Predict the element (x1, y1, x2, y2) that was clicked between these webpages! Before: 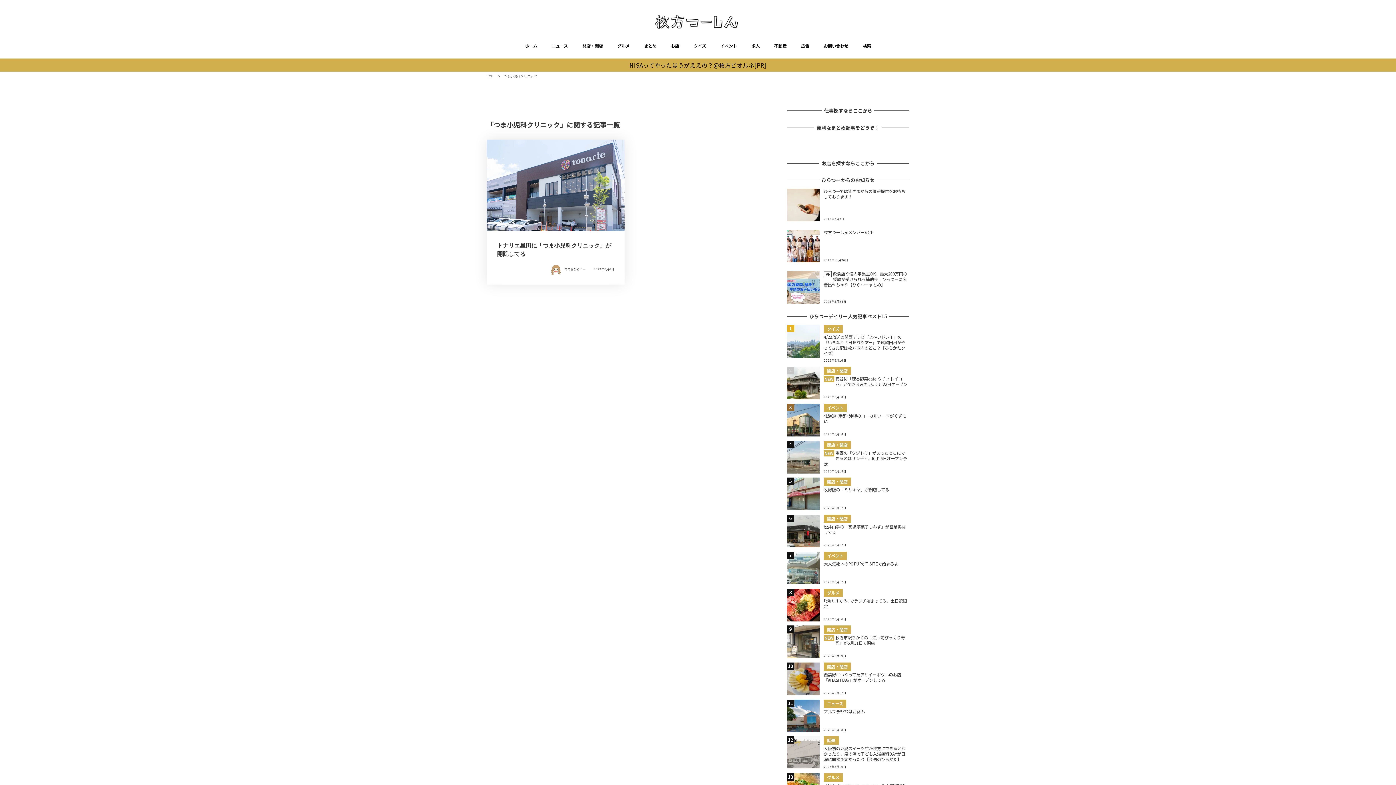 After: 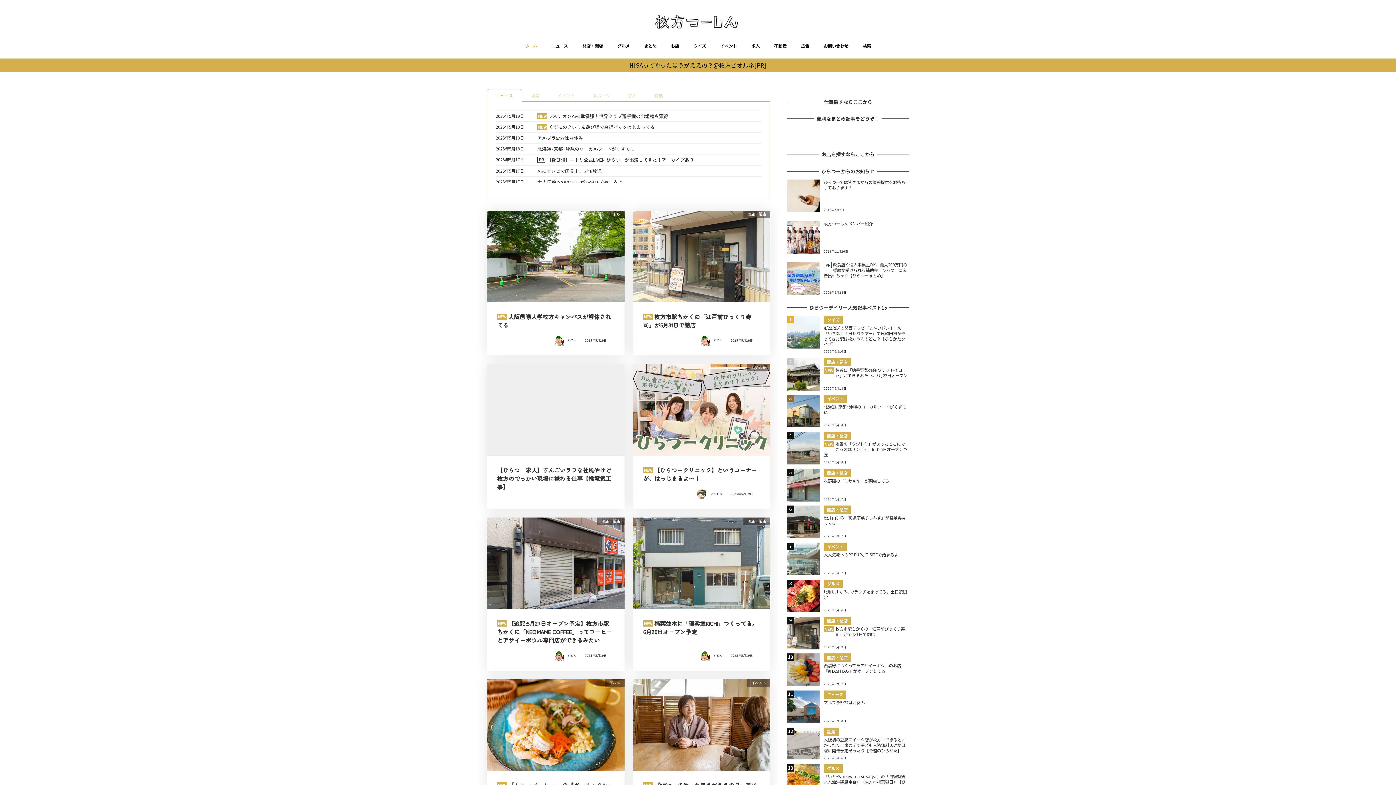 Action: label: ホーム bbox: (517, 33, 544, 58)